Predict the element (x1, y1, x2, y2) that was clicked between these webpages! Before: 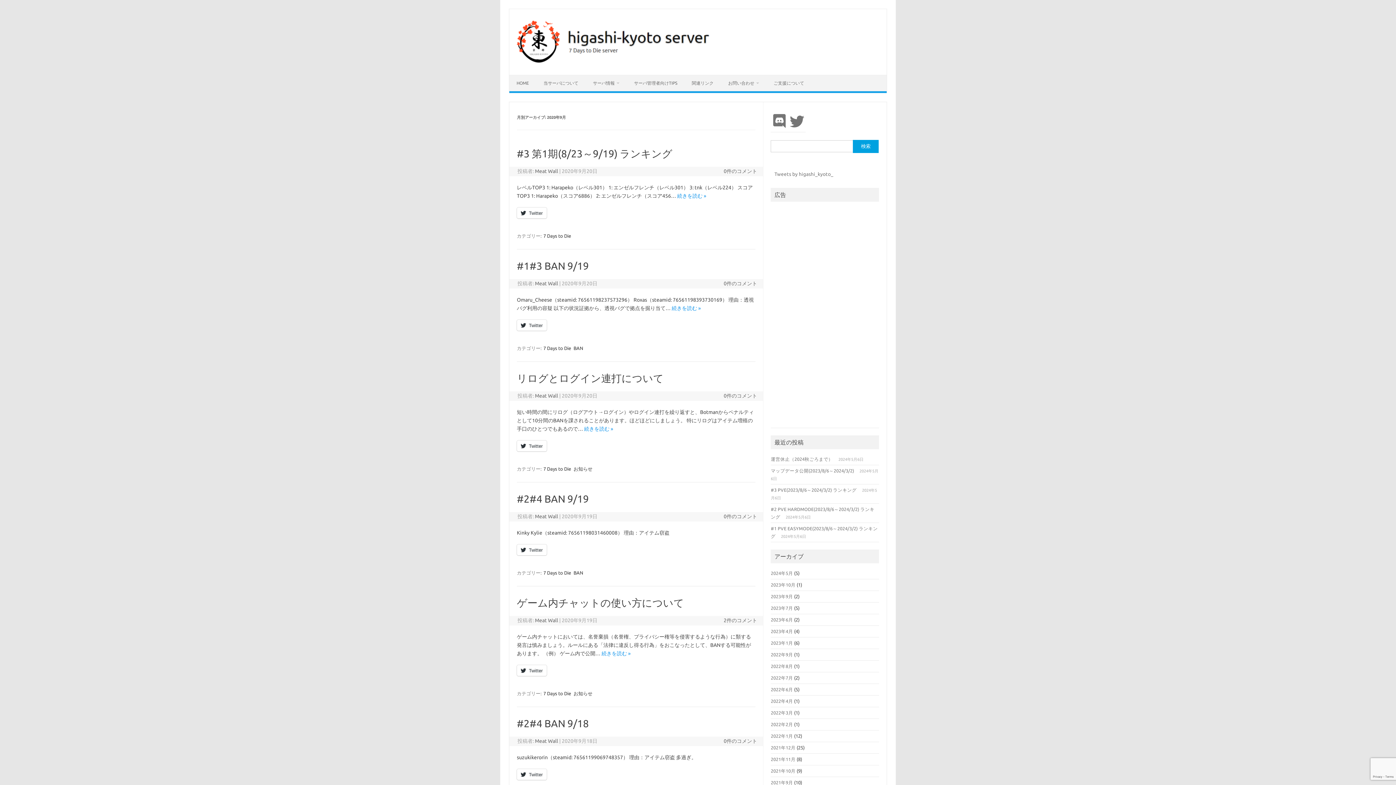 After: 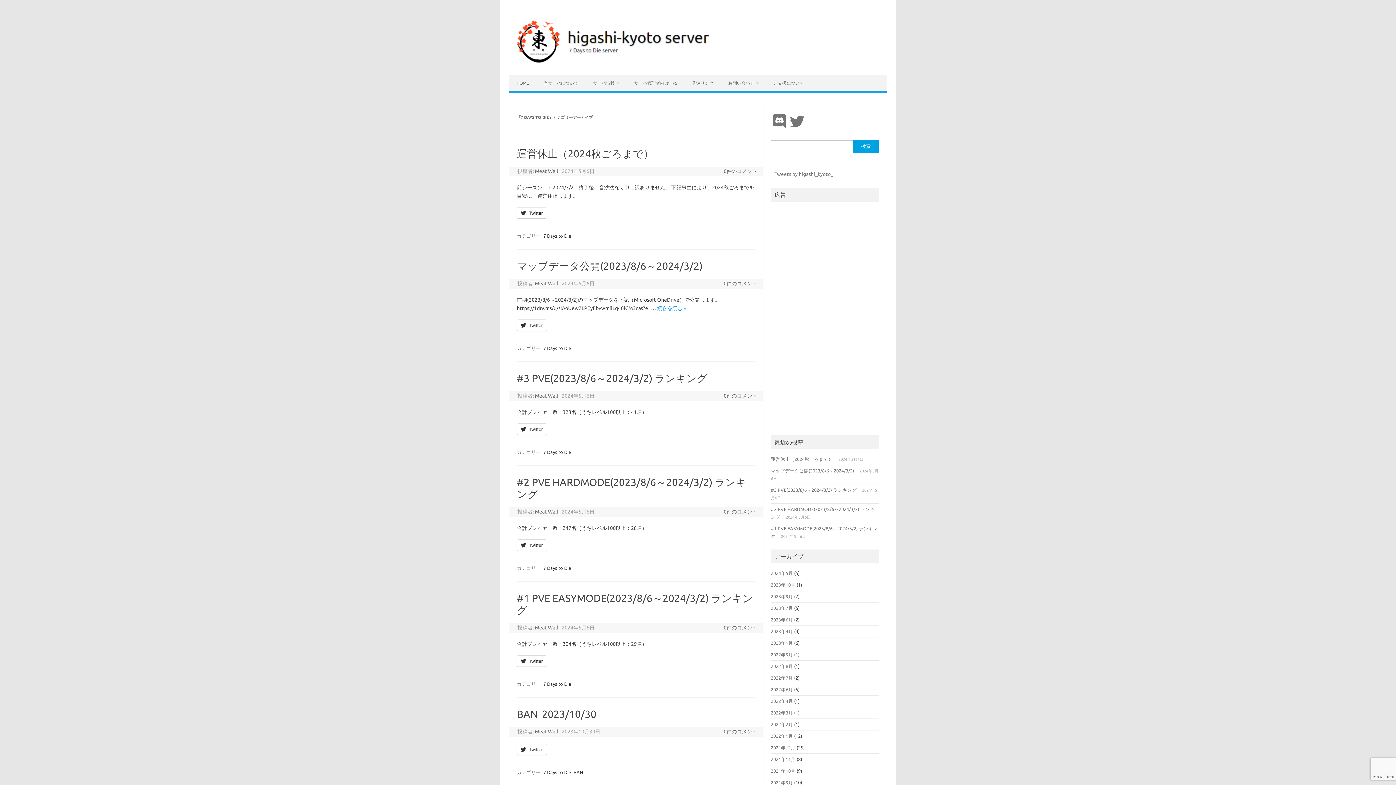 Action: label: 7 Days to Die bbox: (542, 345, 571, 351)